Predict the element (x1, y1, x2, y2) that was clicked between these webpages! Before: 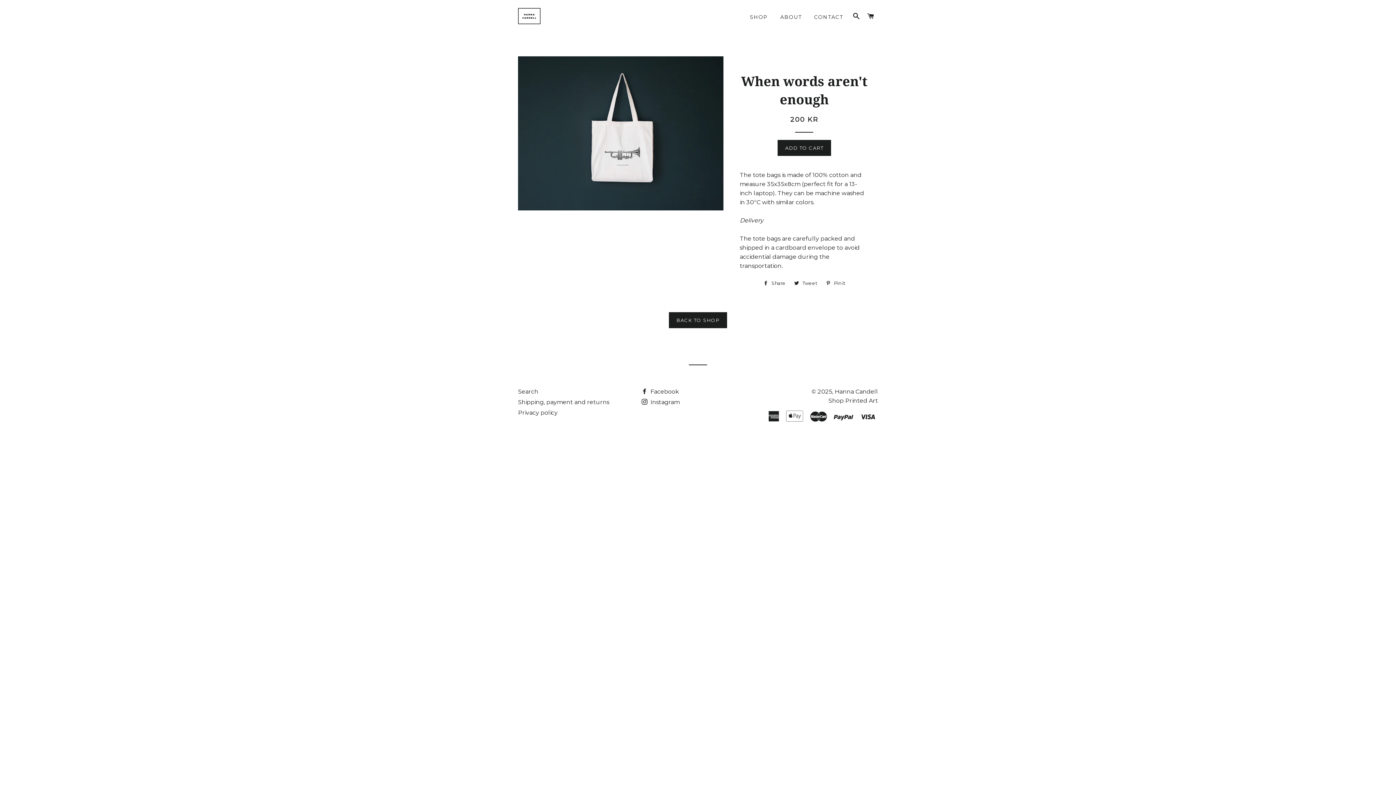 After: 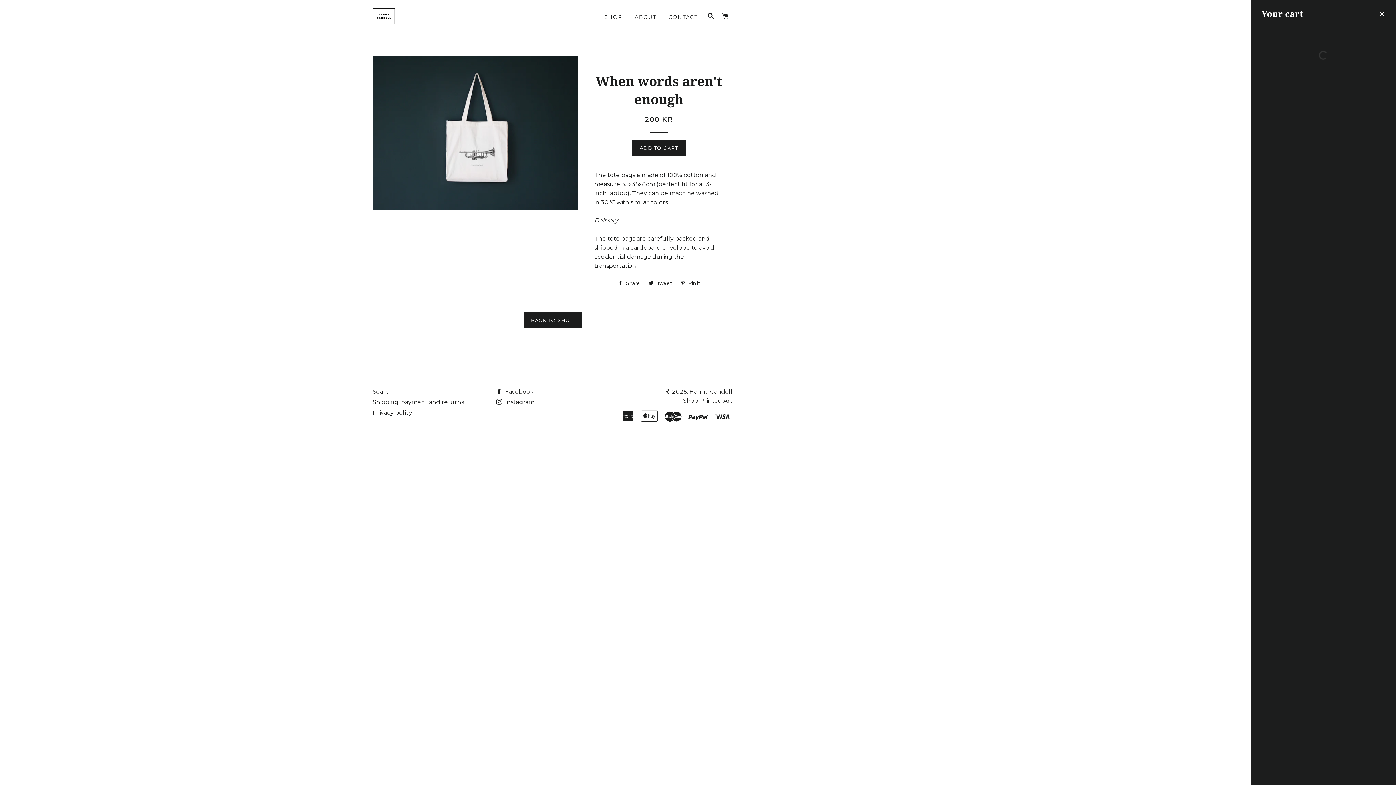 Action: label: CART bbox: (864, 5, 877, 27)